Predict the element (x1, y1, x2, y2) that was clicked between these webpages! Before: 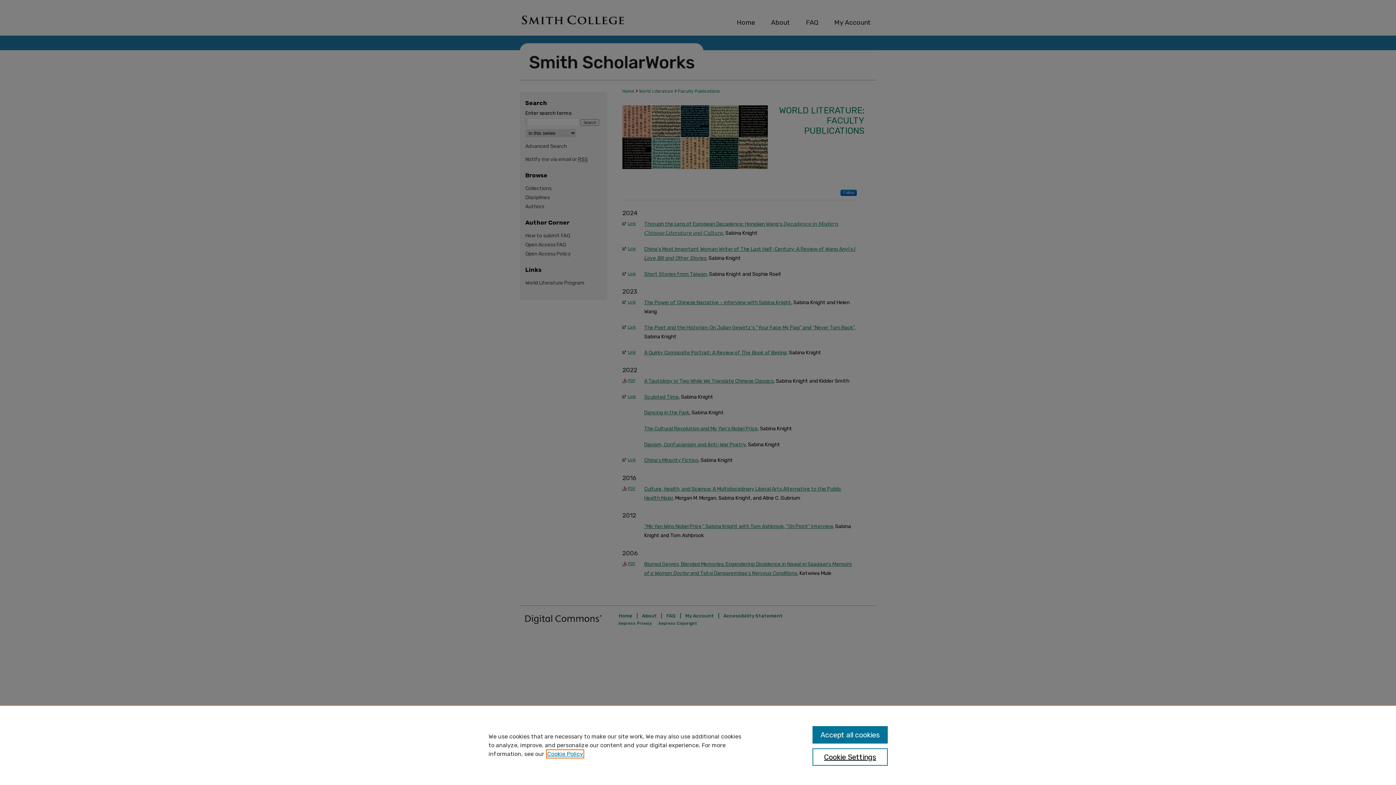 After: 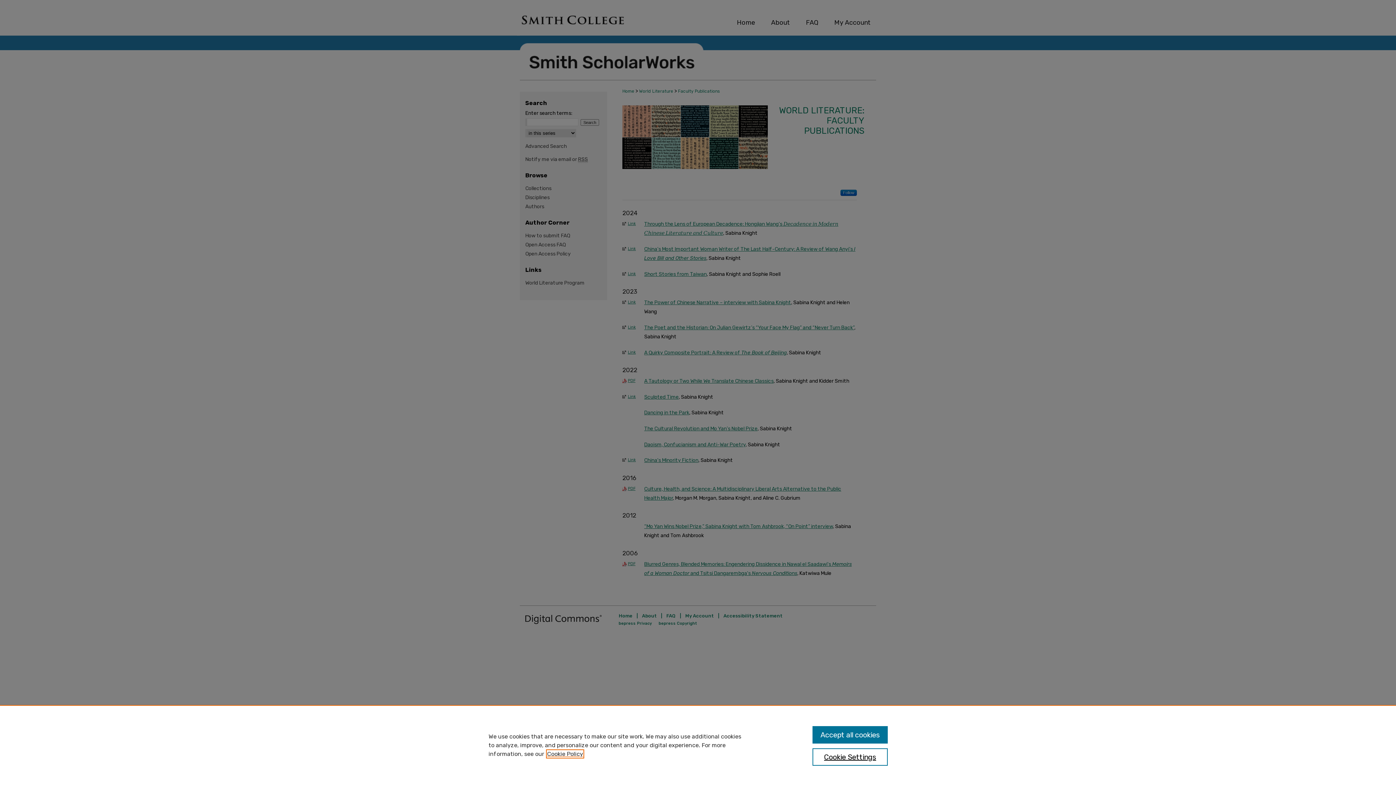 Action: label: , opens in a new tab bbox: (547, 750, 583, 757)